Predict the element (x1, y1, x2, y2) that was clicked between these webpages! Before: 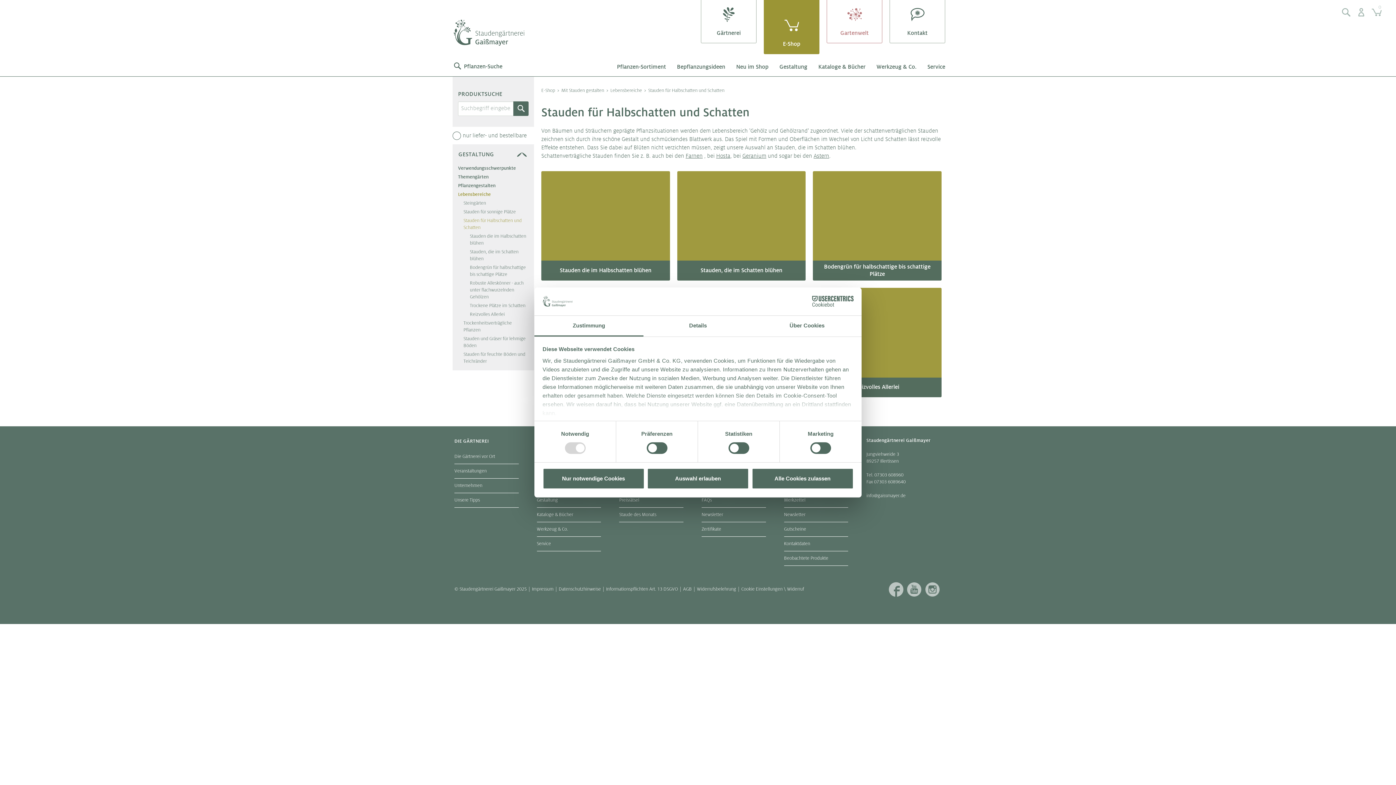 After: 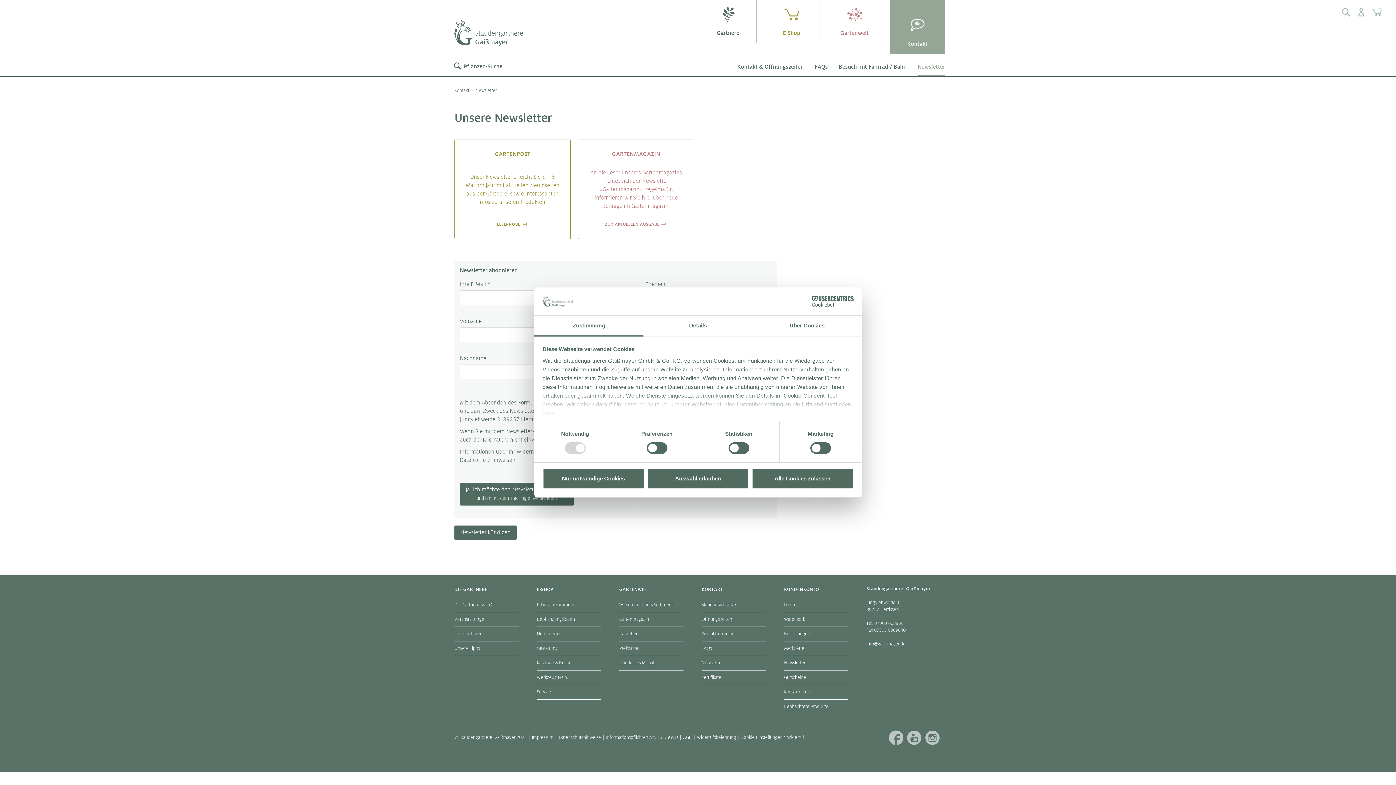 Action: label: Newsletter bbox: (701, 512, 723, 517)